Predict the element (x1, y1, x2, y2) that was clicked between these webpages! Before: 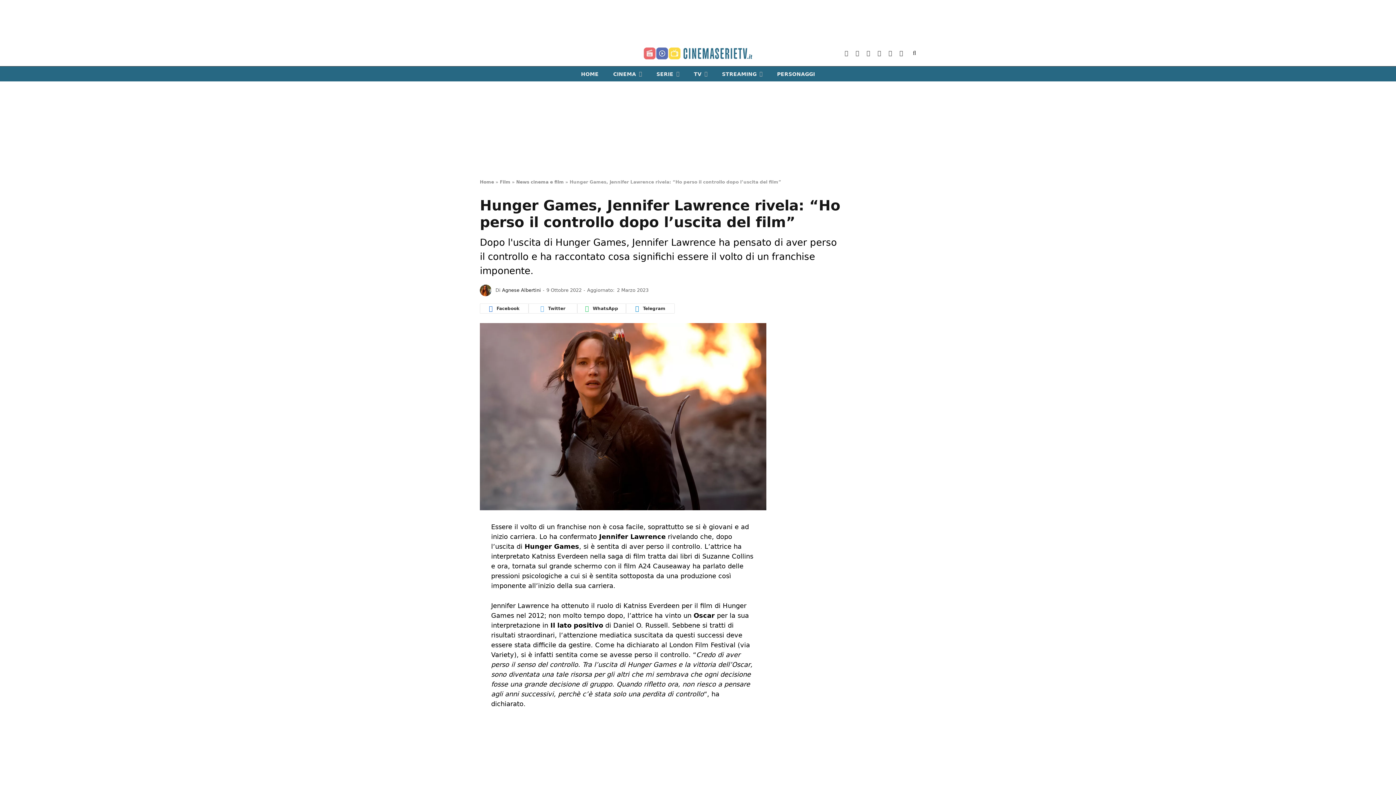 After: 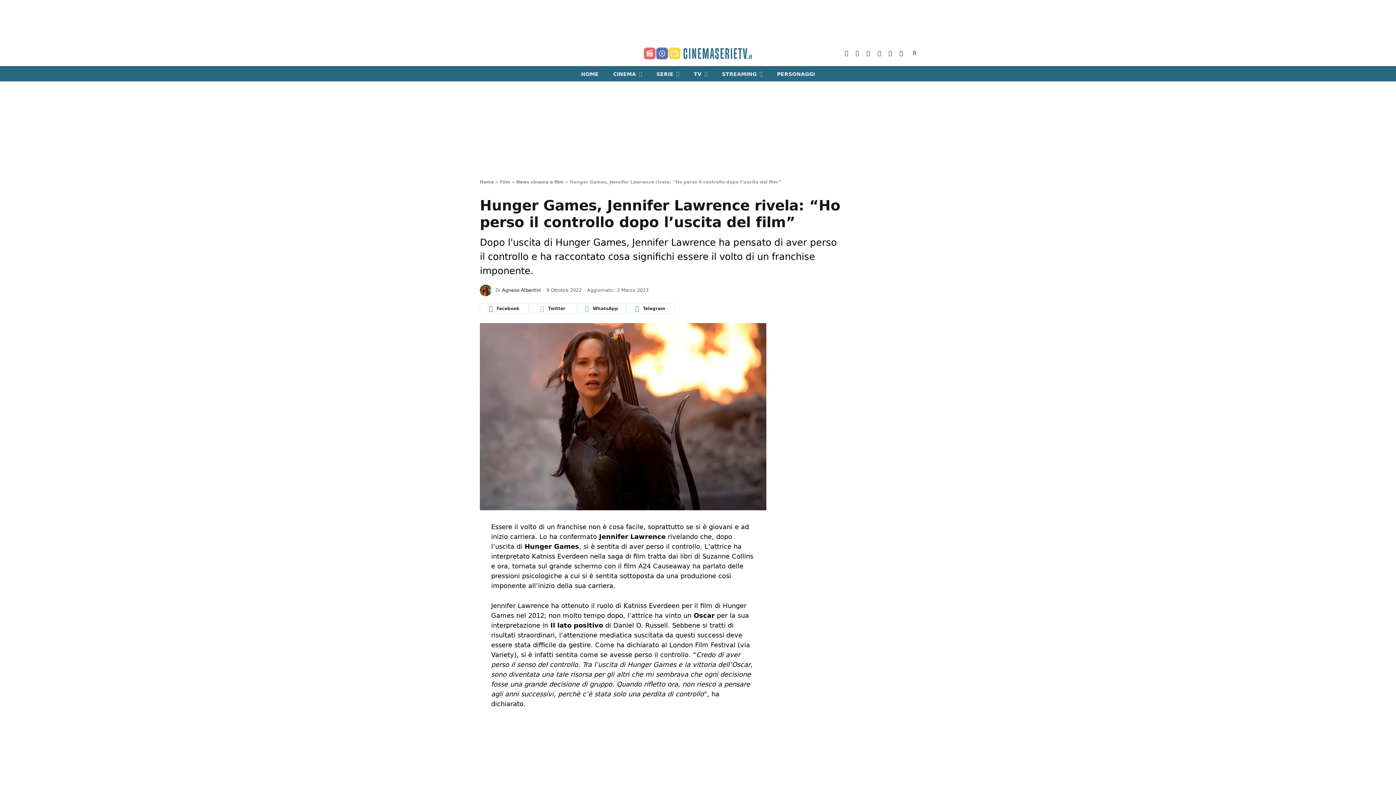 Action: bbox: (447, 639, 461, 653)